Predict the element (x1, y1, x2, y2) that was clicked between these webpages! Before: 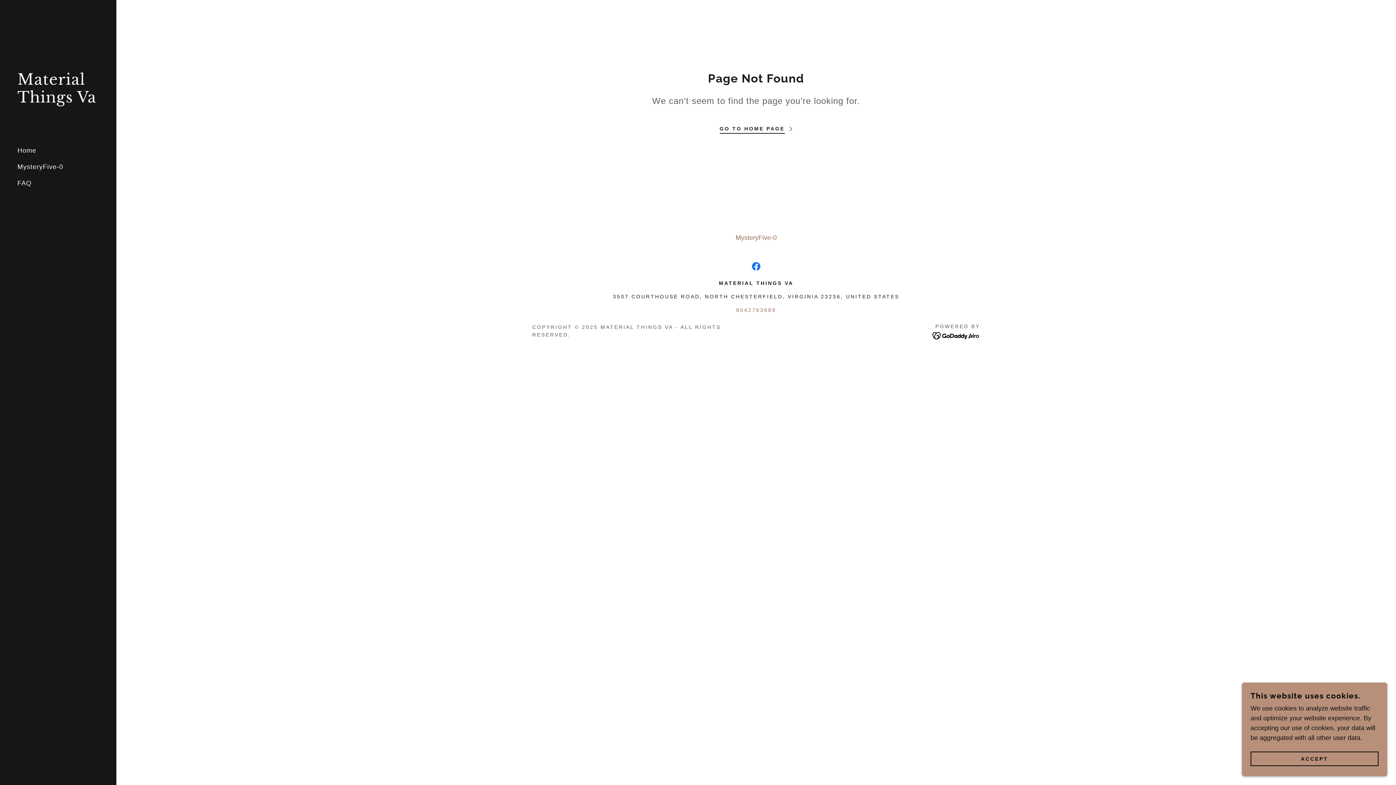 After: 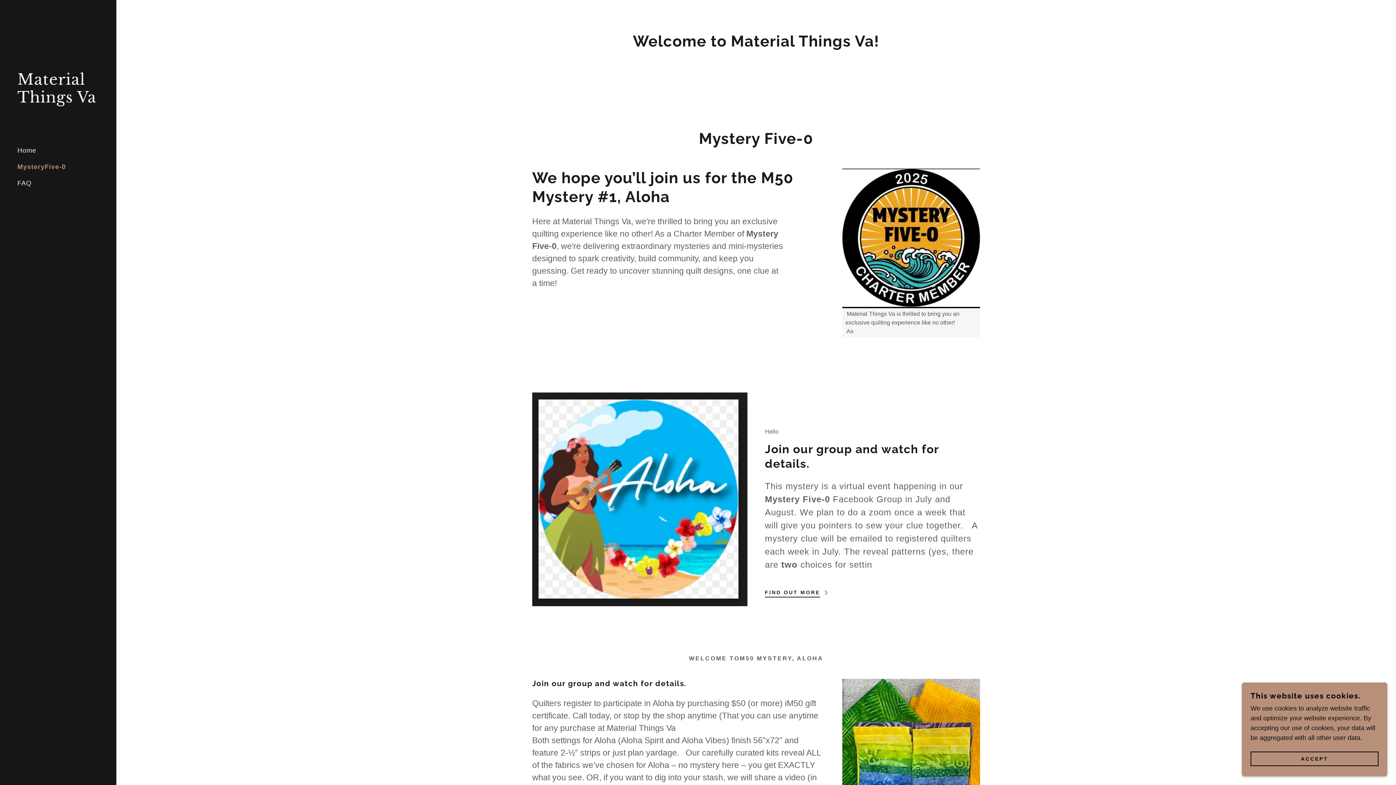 Action: label: MysteryFive-0 bbox: (17, 163, 63, 170)